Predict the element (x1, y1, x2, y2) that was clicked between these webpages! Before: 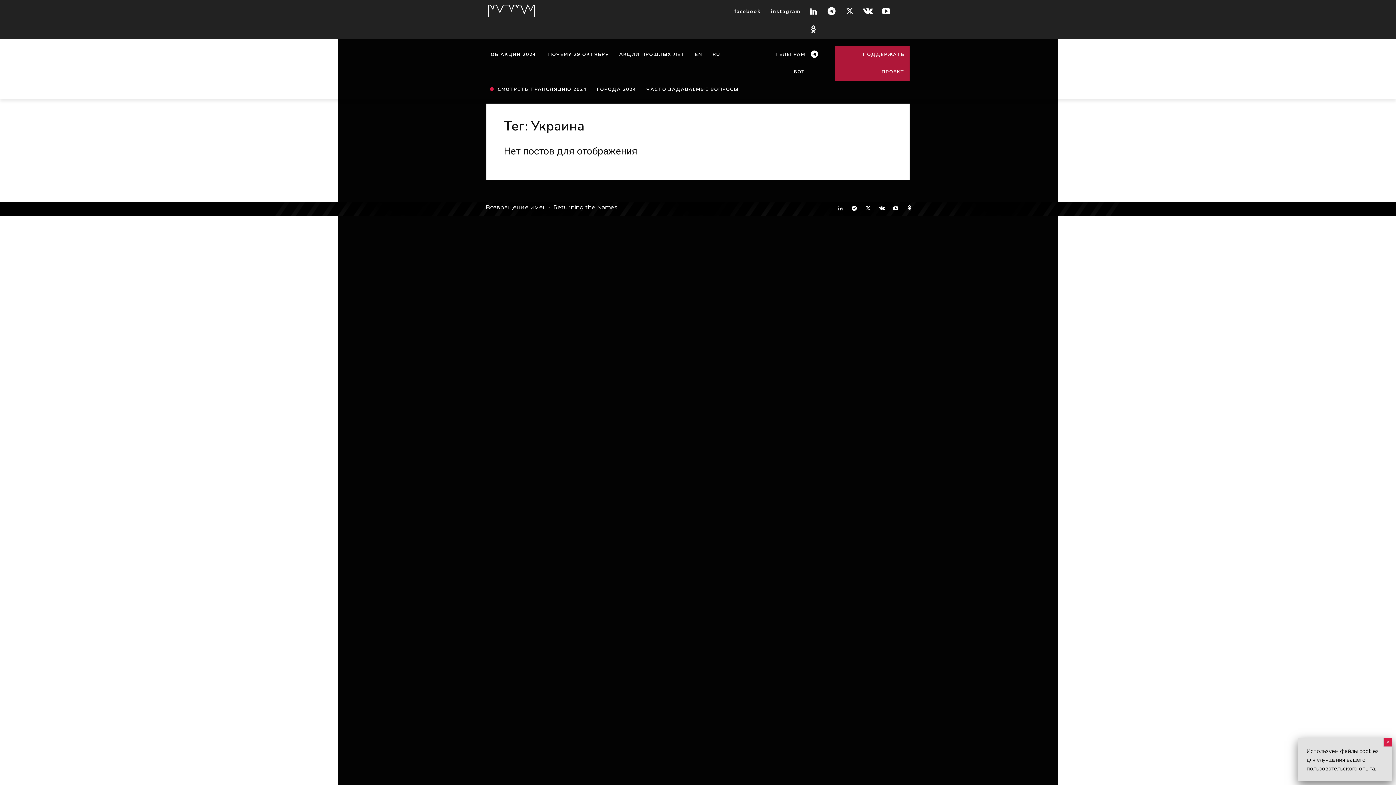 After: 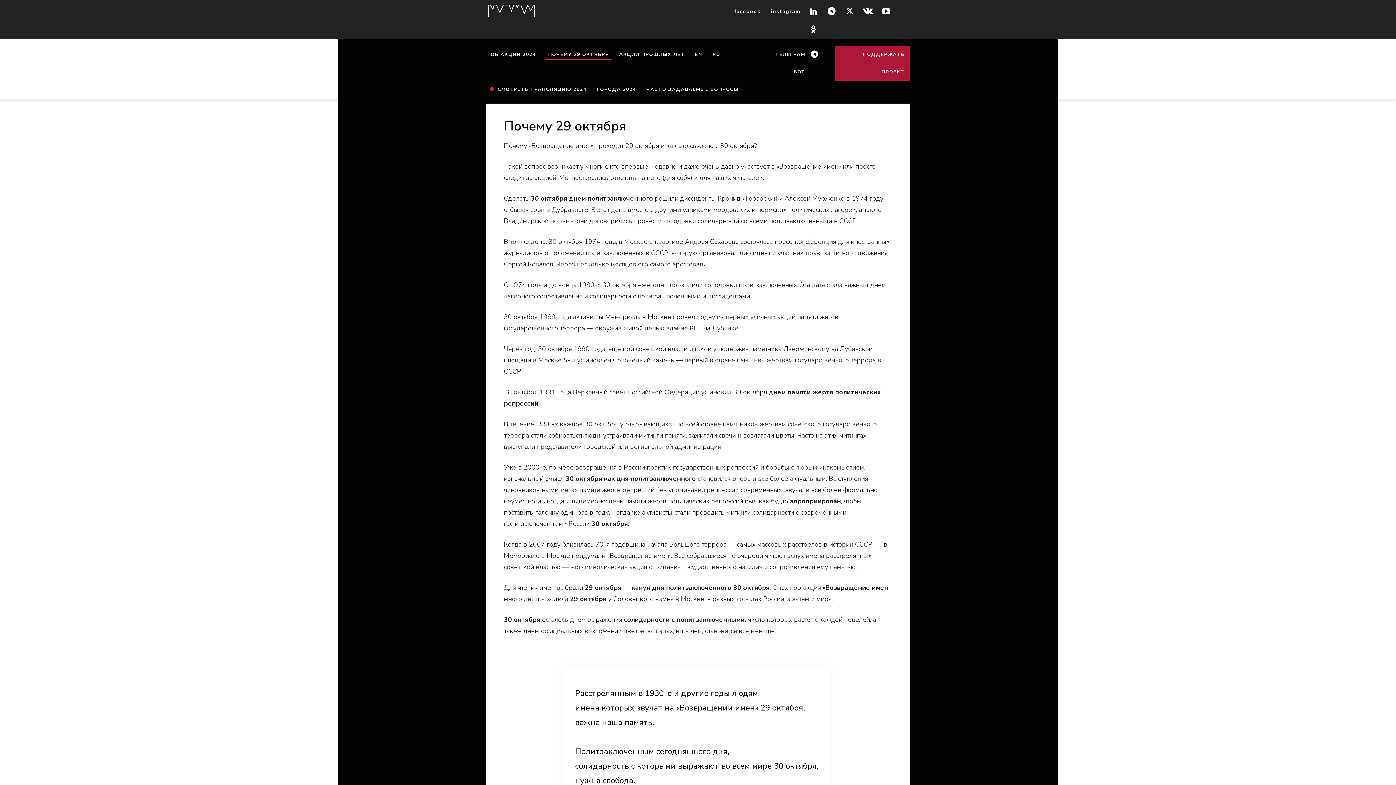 Action: label: ПОЧЕМУ 29 ОКТЯБРЯ bbox: (543, 45, 614, 63)